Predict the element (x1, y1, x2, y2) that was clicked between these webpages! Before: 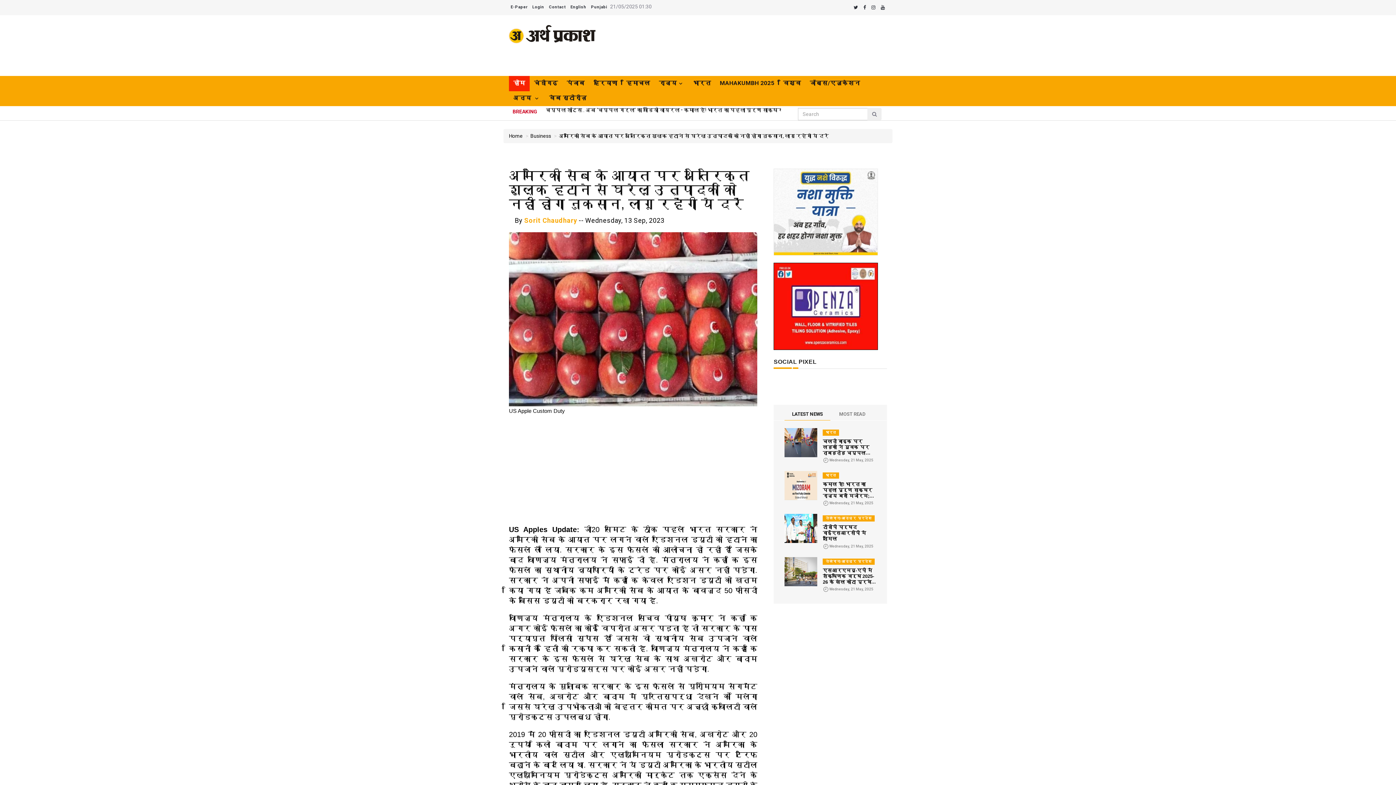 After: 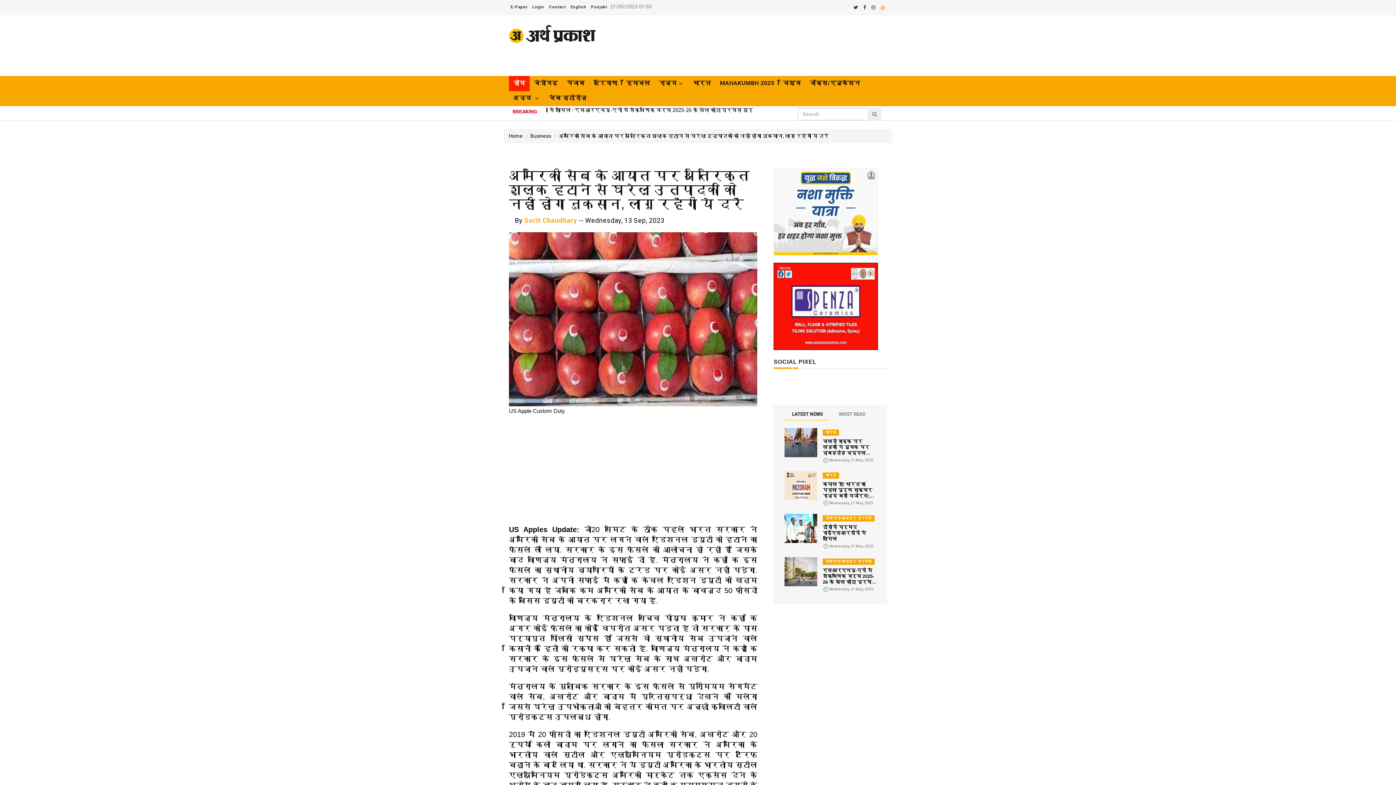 Action: bbox: (878, 0, 887, 15)